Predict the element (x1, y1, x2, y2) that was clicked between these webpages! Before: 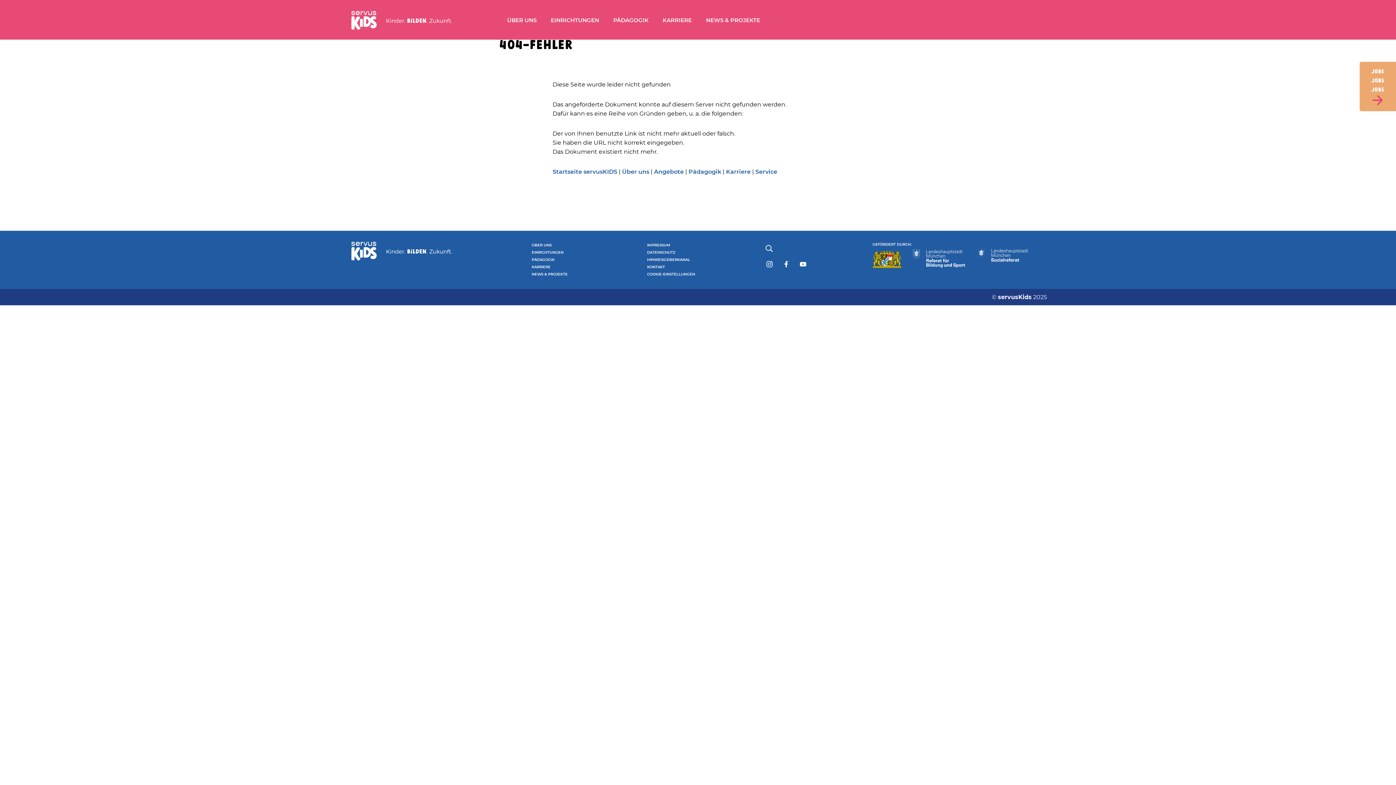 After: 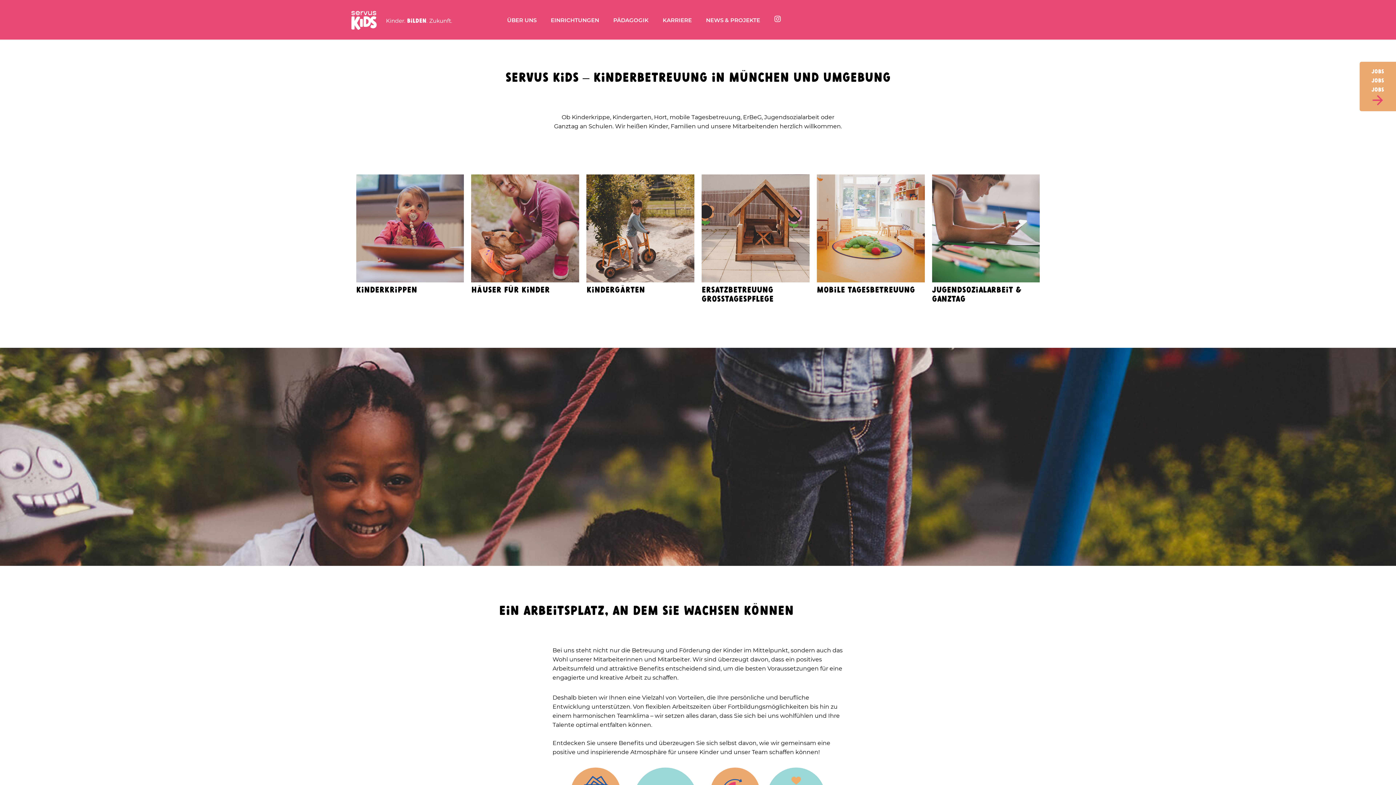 Action: bbox: (349, 232, 469, 269)